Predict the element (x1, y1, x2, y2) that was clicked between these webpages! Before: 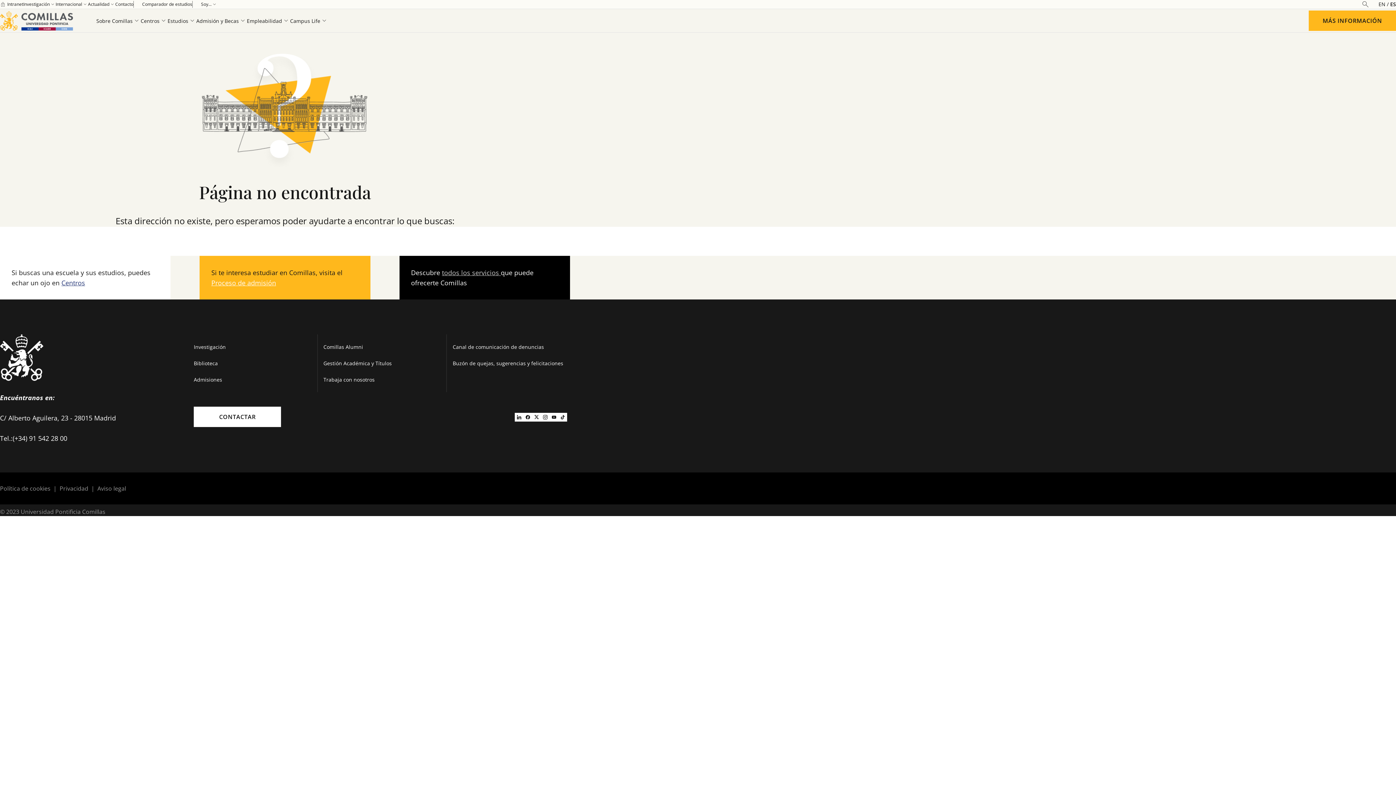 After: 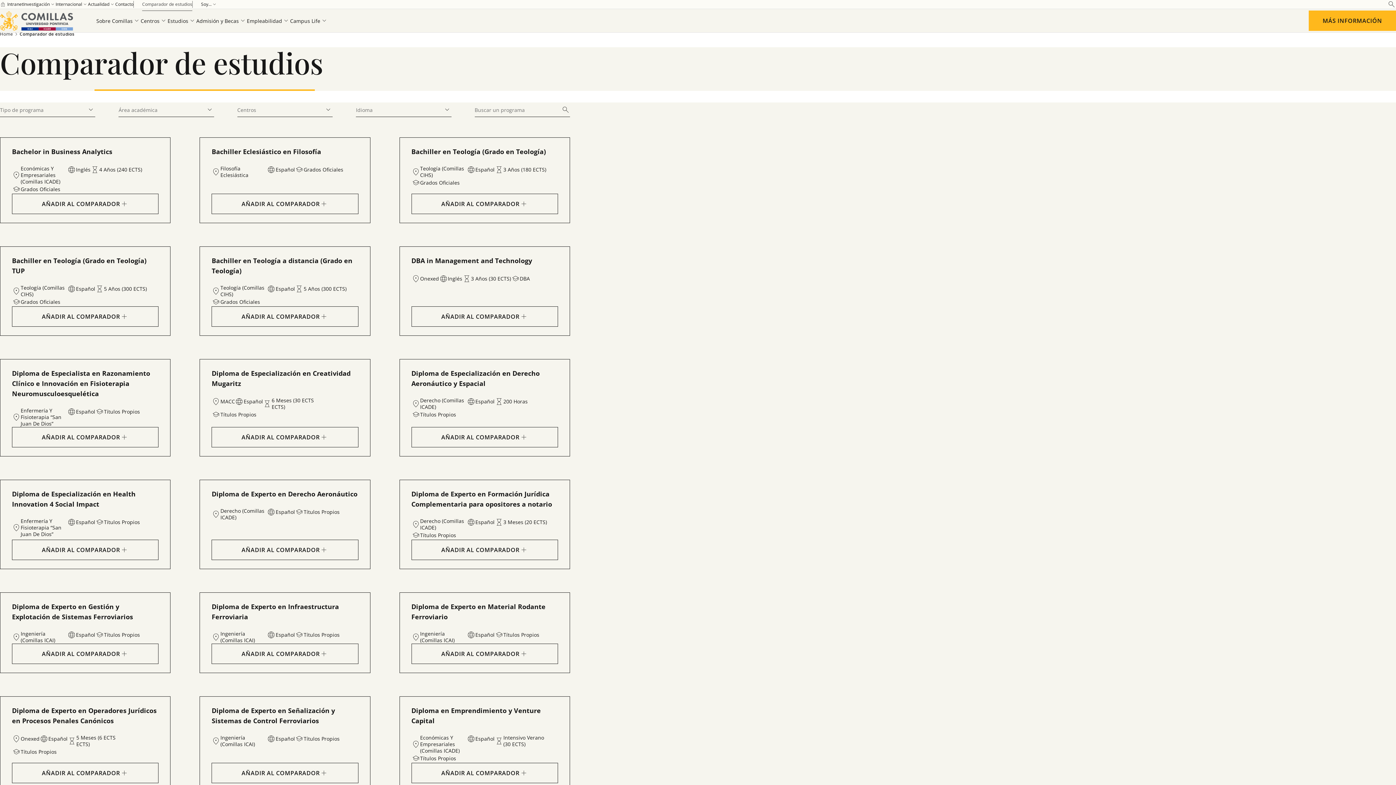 Action: bbox: (142, 0, 192, 8) label: Comparador de estudios